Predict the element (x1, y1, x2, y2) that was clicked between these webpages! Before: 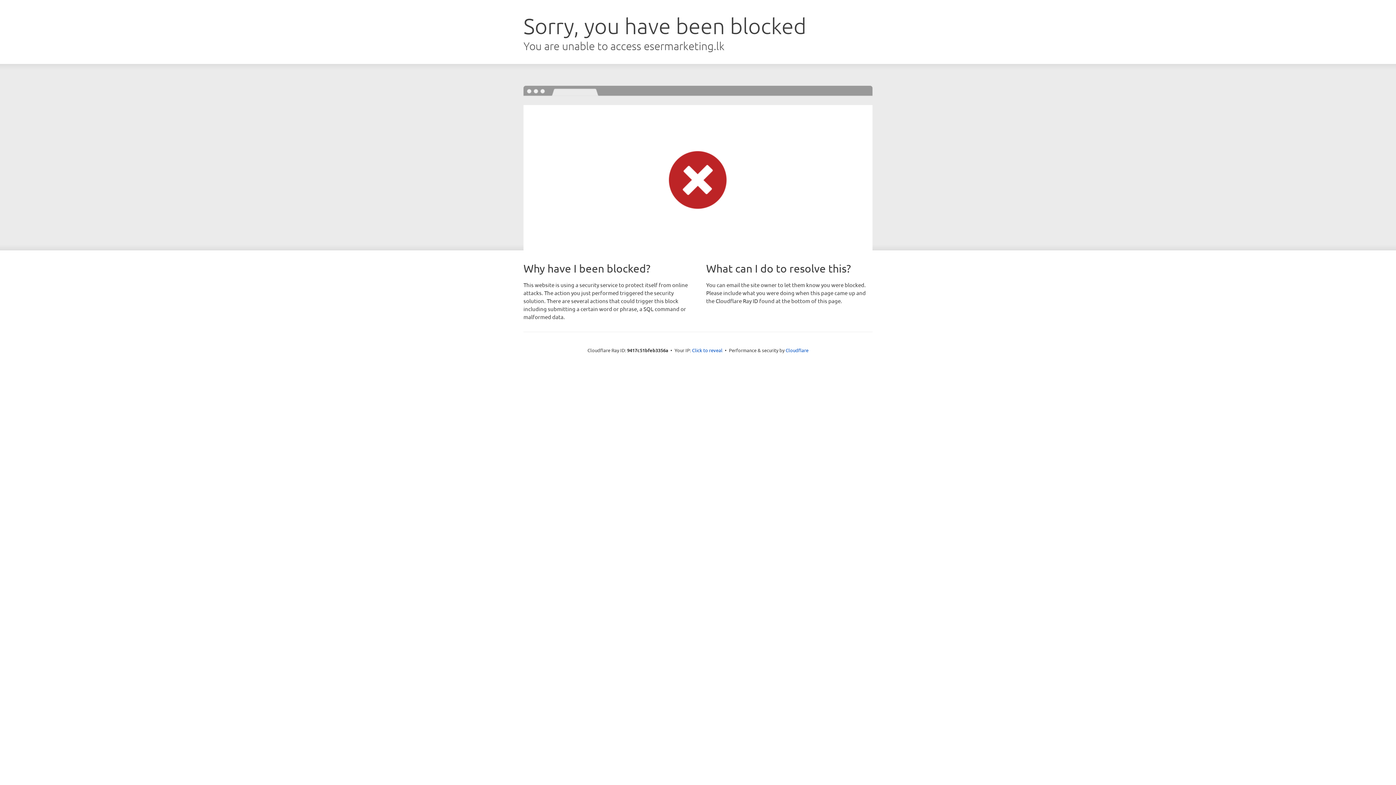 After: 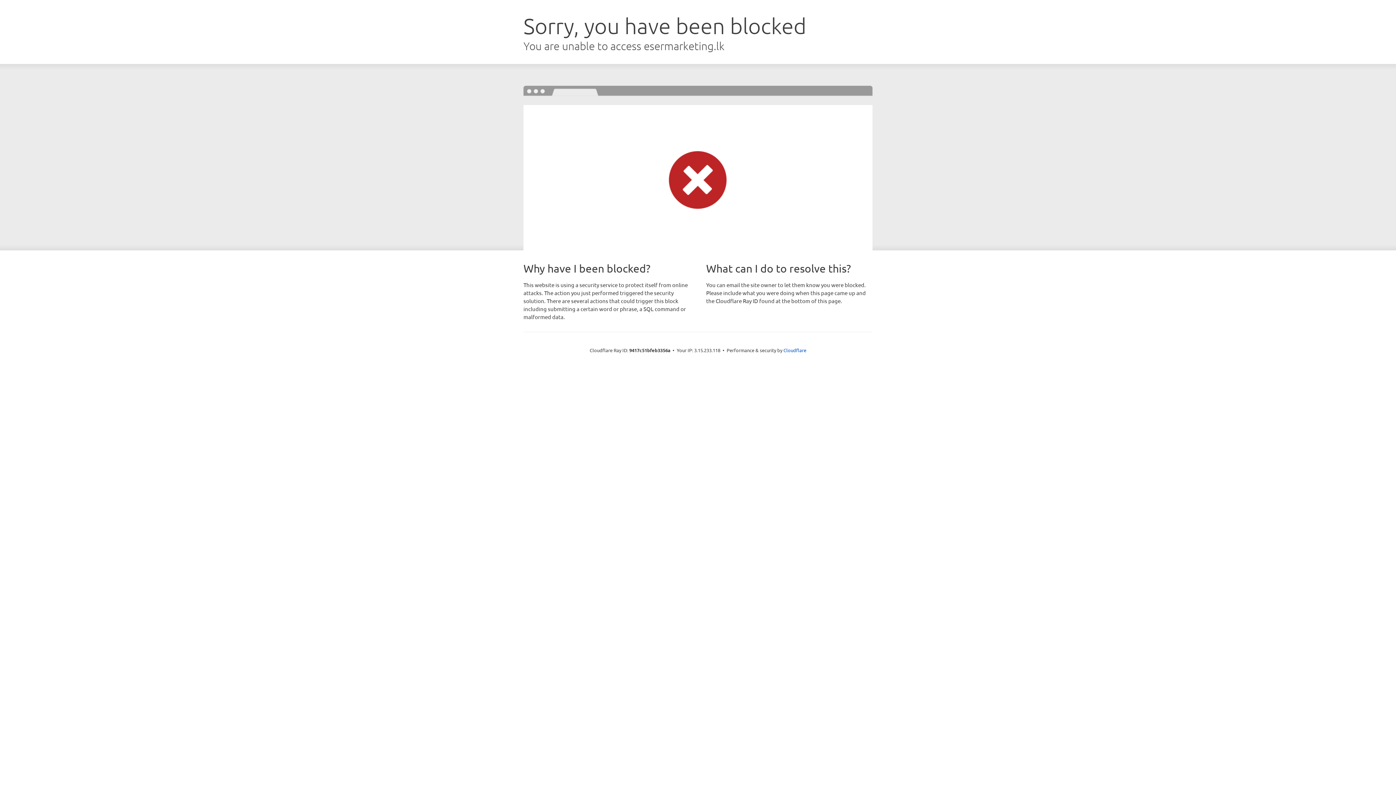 Action: bbox: (692, 346, 722, 353) label: Click to reveal